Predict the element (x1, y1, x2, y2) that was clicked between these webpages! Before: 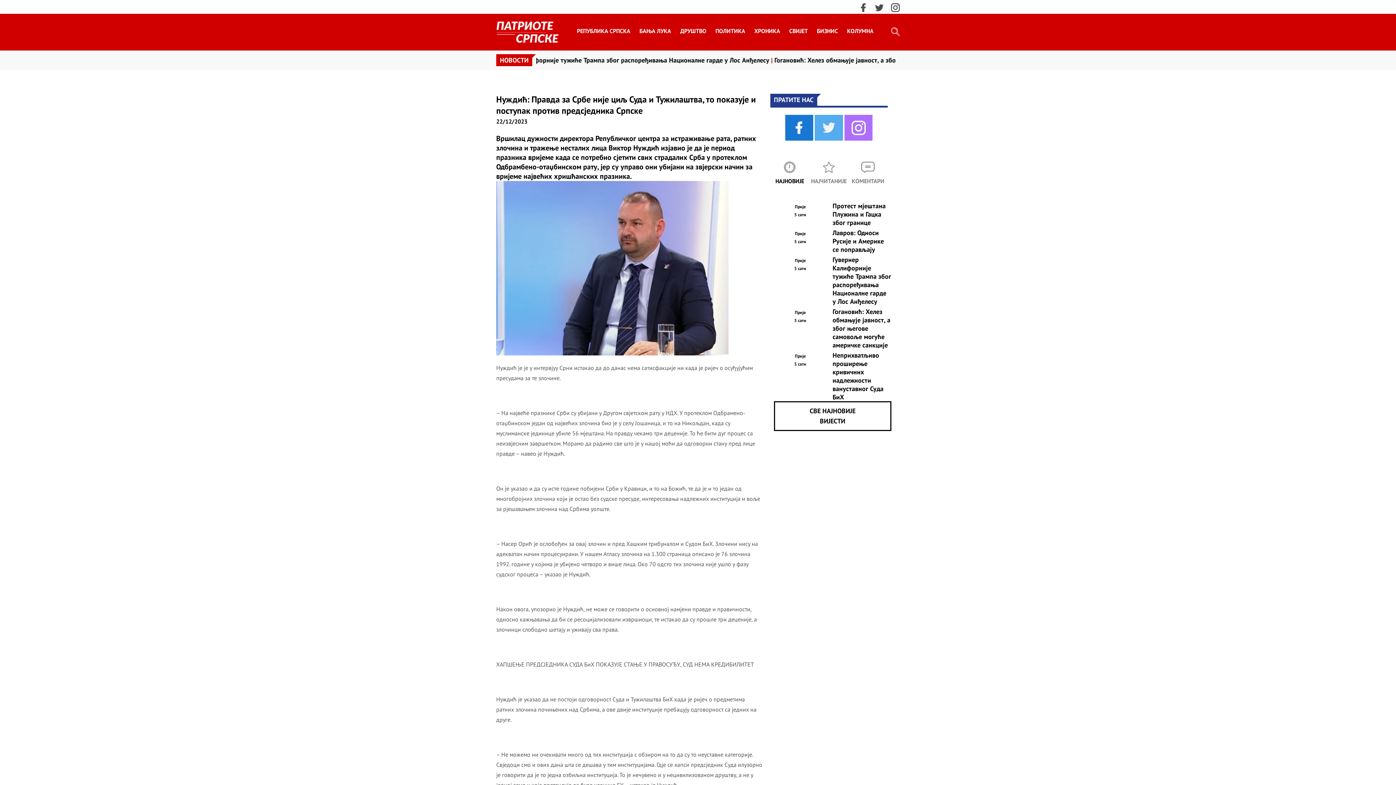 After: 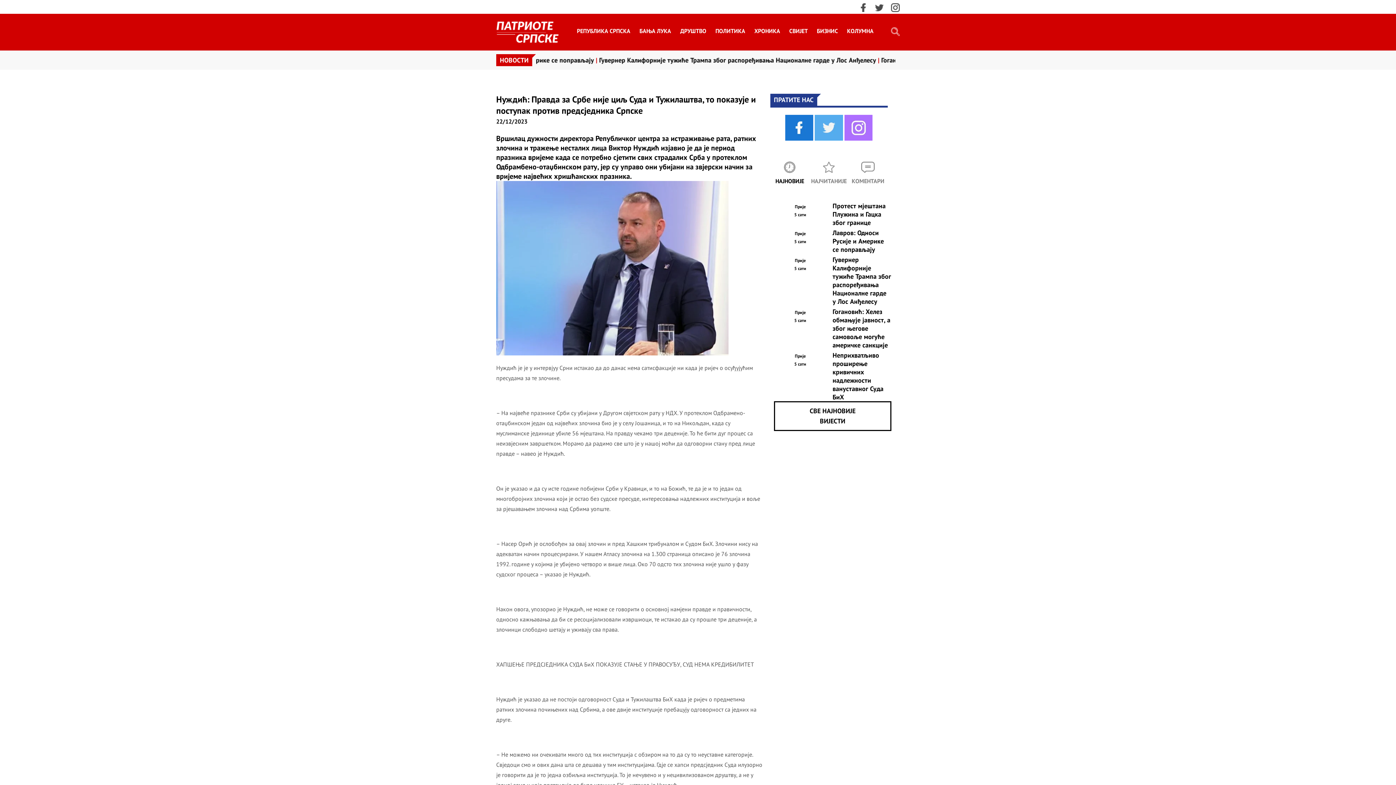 Action: bbox: (844, 123, 872, 130)